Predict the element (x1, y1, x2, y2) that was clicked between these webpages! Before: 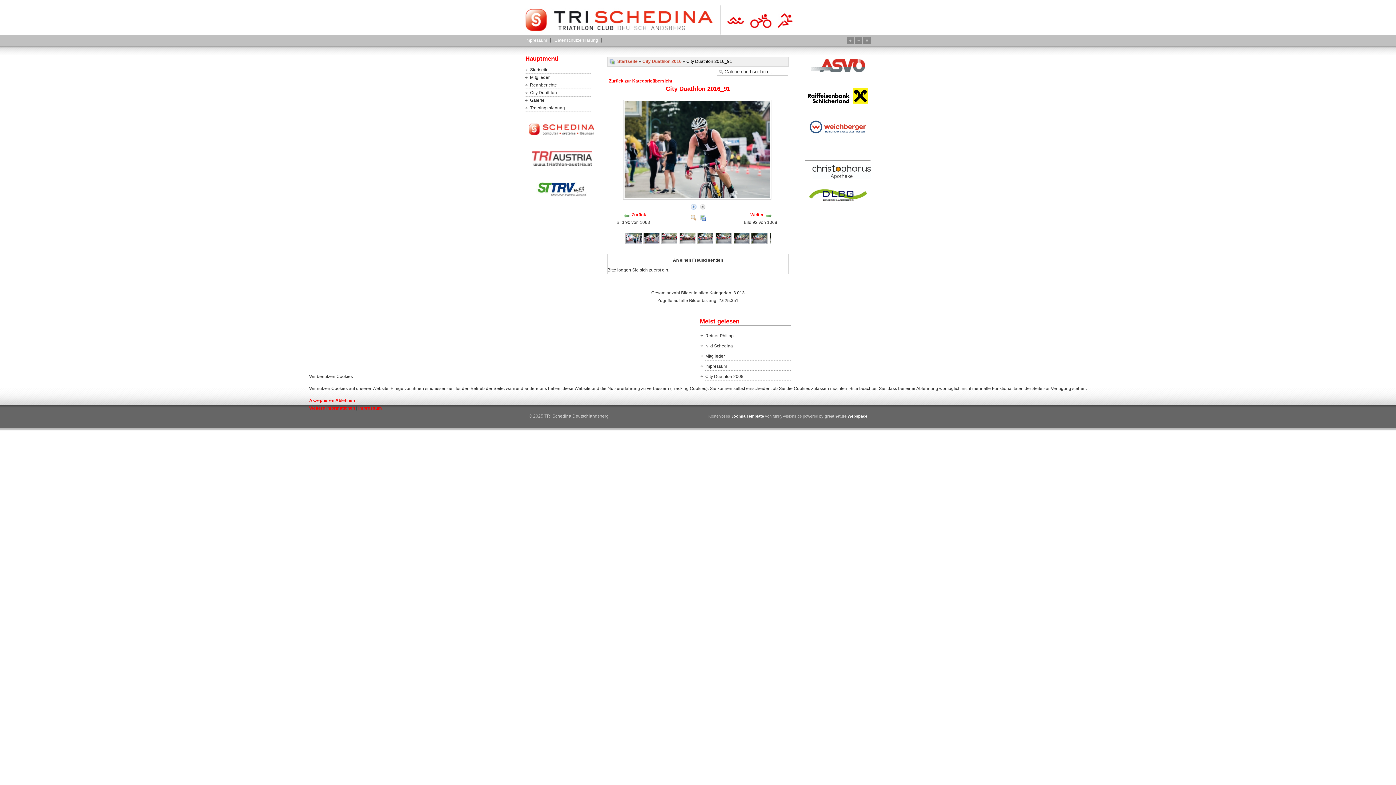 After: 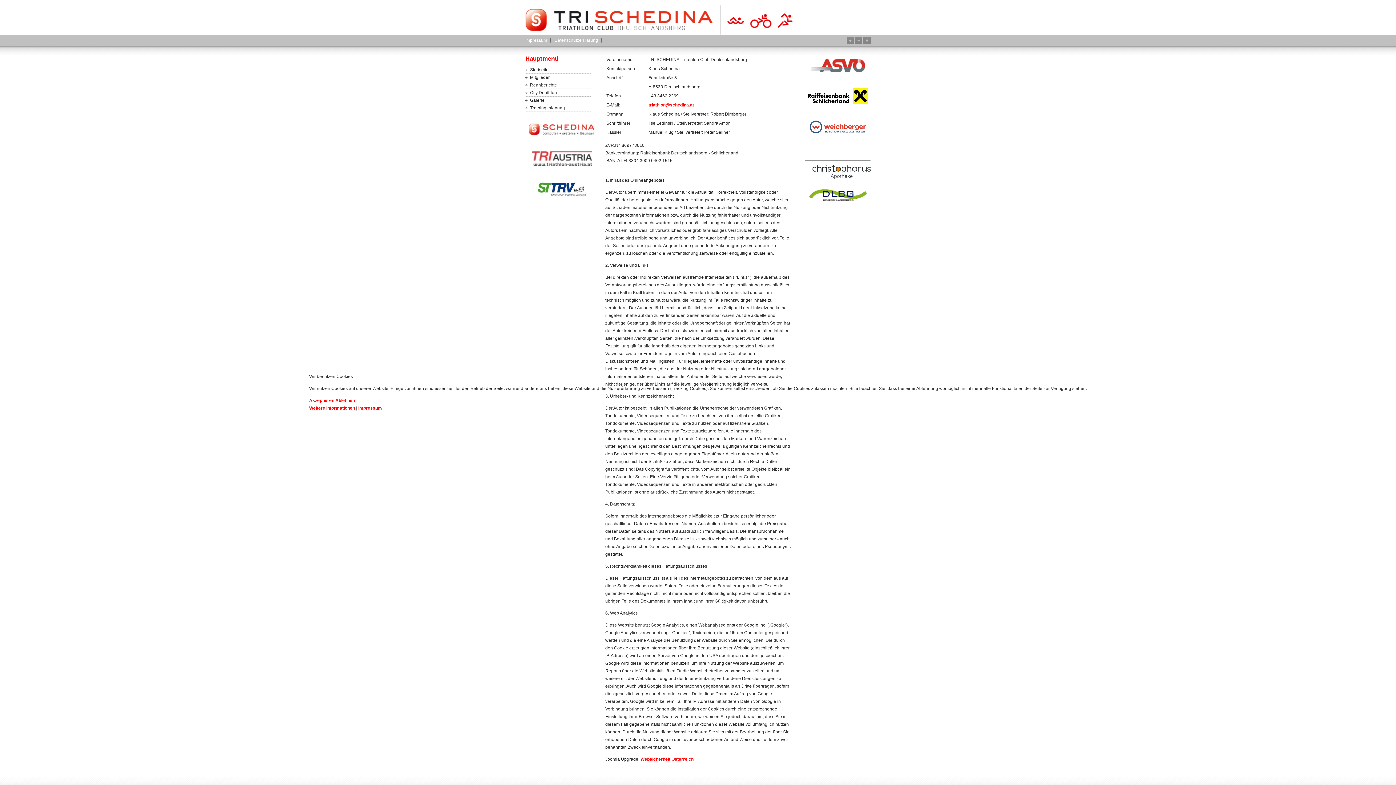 Action: bbox: (358, 405, 382, 410) label: Impressum